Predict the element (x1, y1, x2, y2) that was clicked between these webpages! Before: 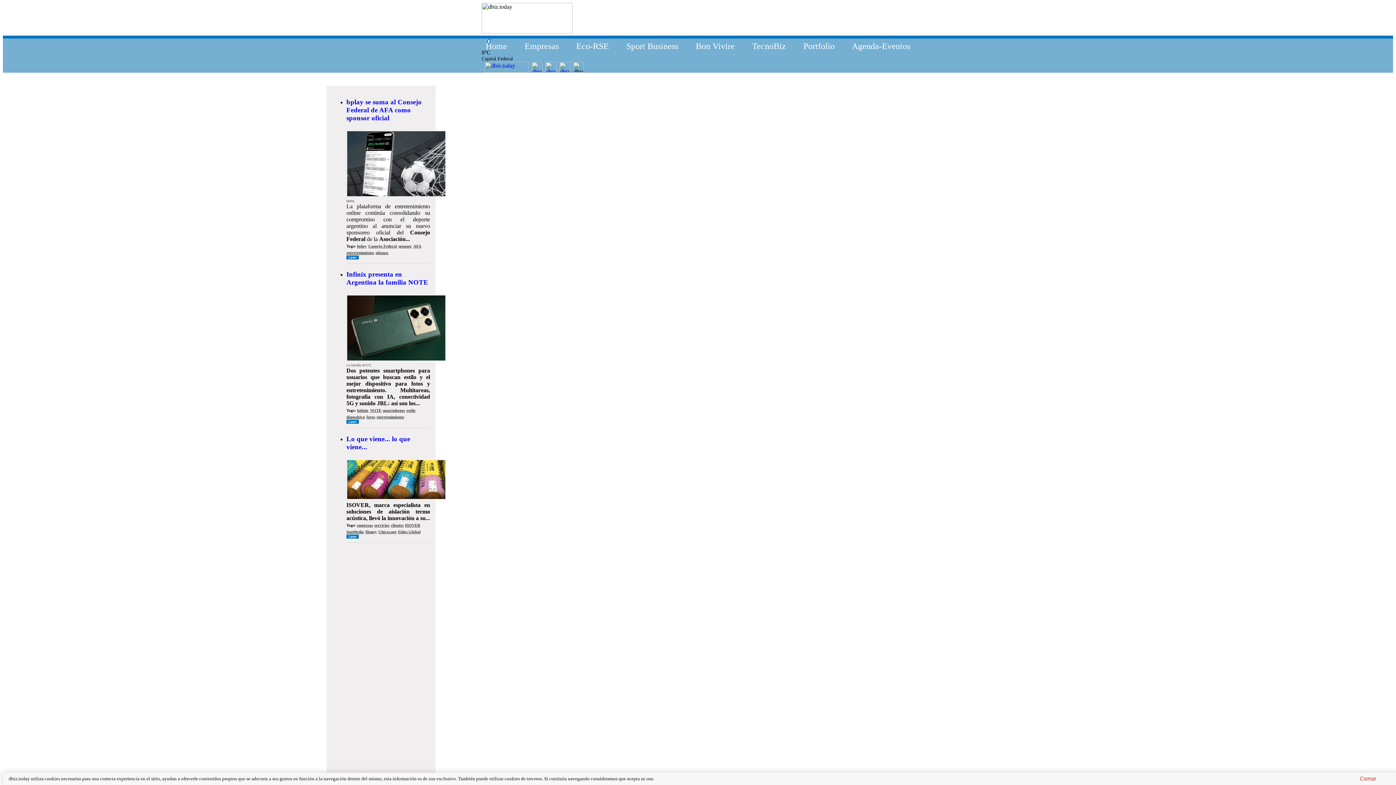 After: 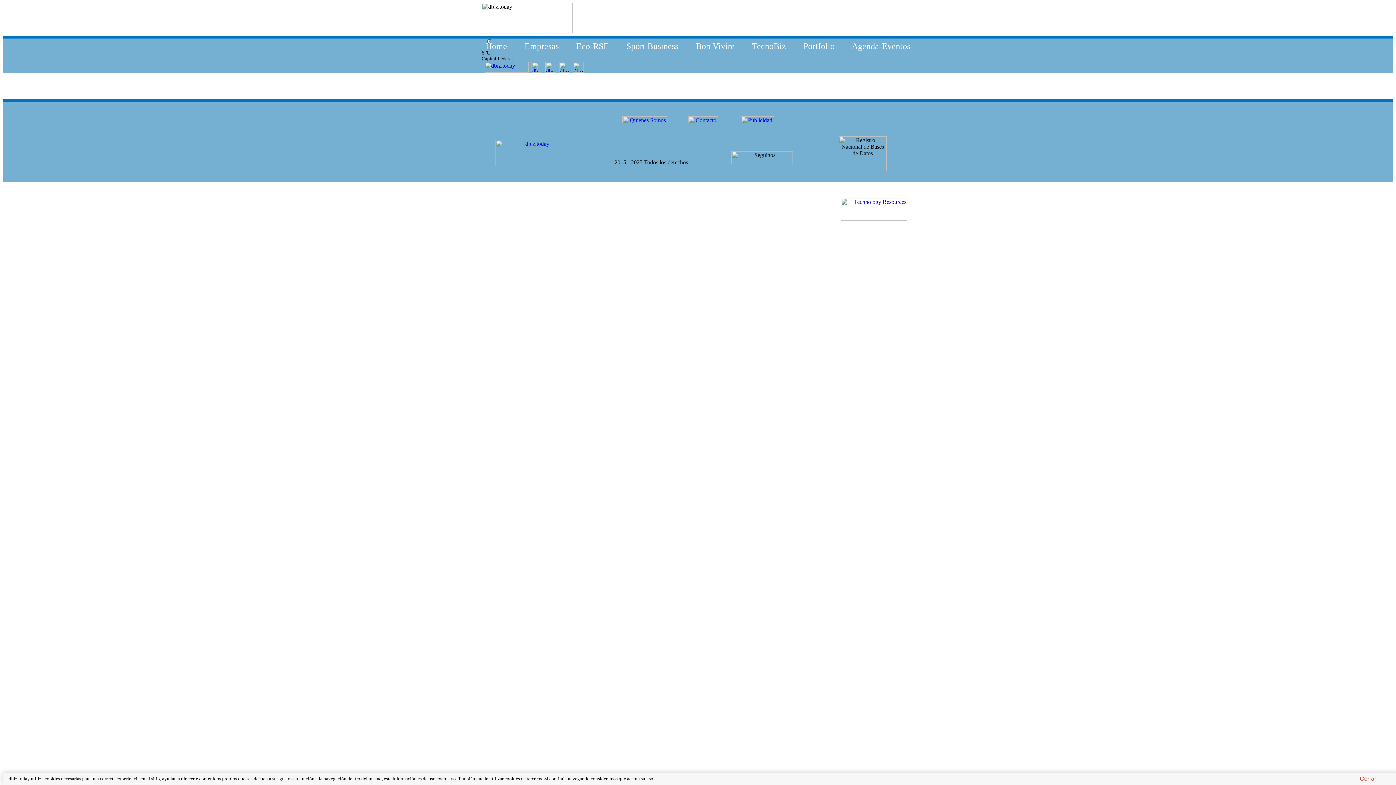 Action: label: Eco-RSE bbox: (576, 41, 609, 50)